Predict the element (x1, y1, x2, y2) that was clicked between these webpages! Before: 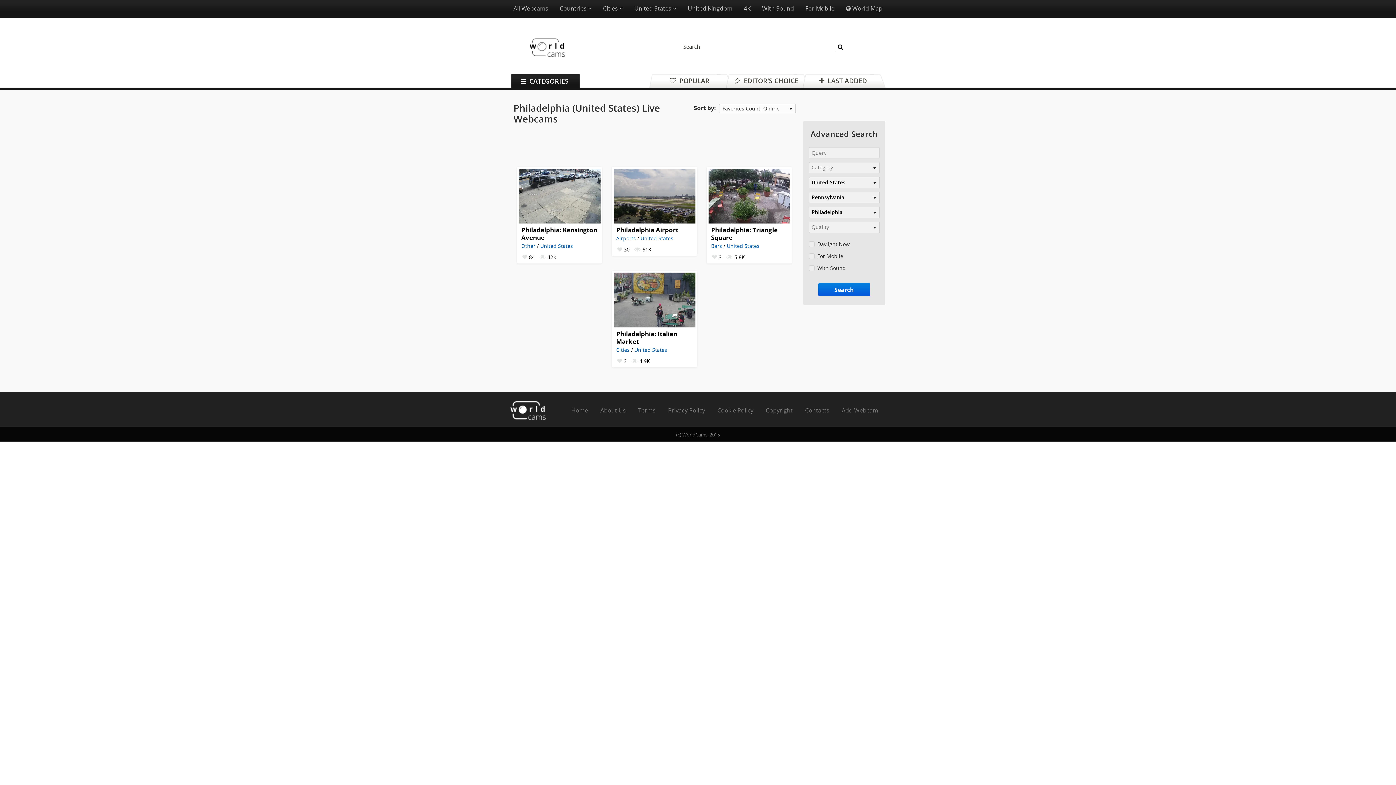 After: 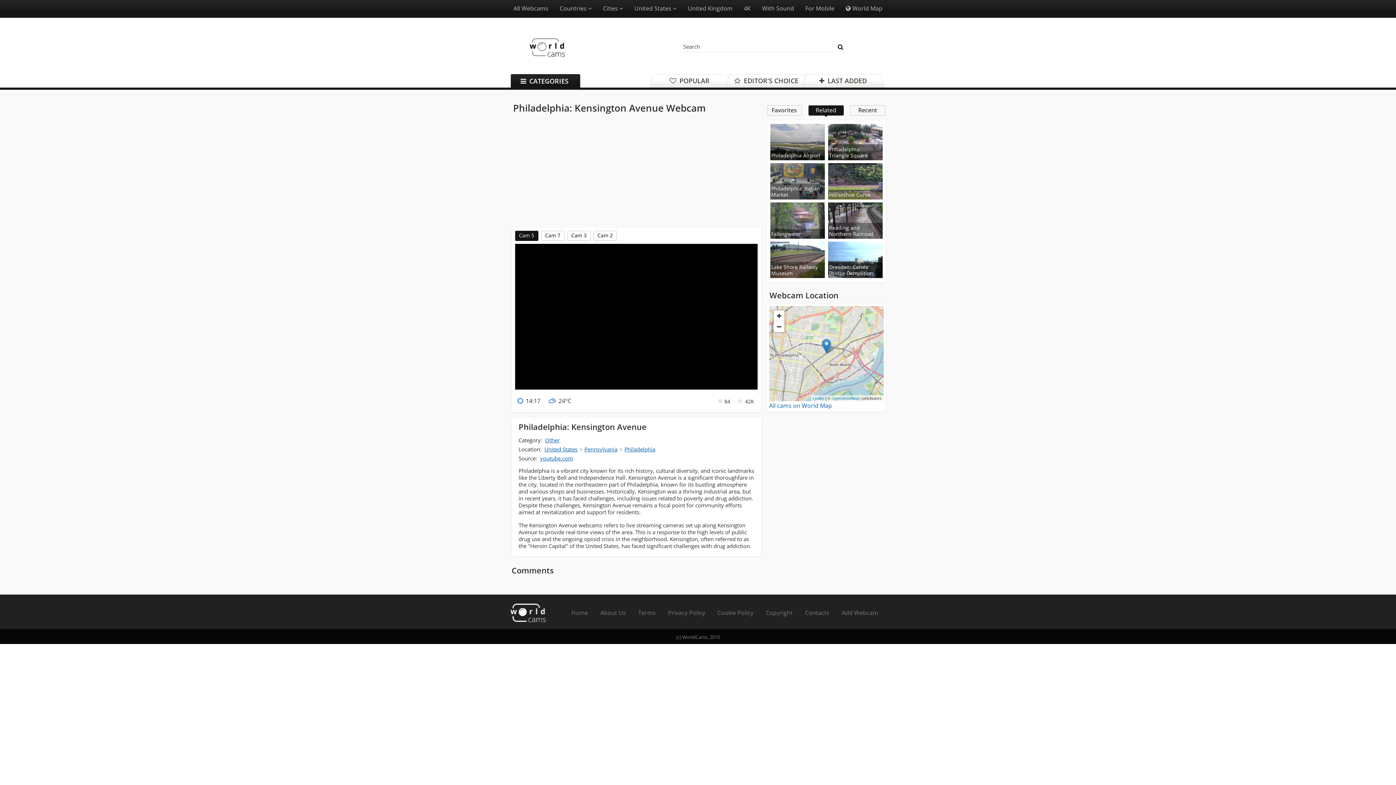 Action: bbox: (518, 168, 600, 223)